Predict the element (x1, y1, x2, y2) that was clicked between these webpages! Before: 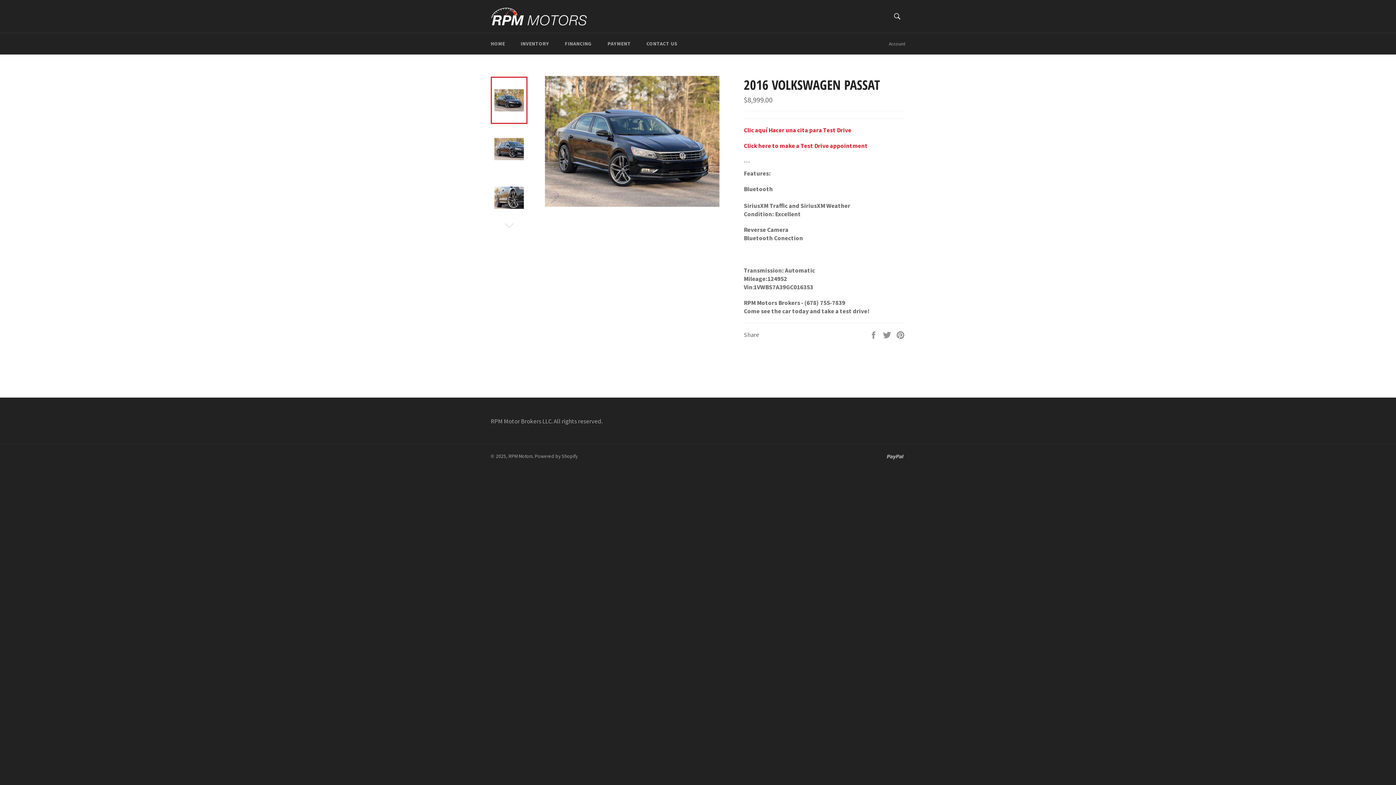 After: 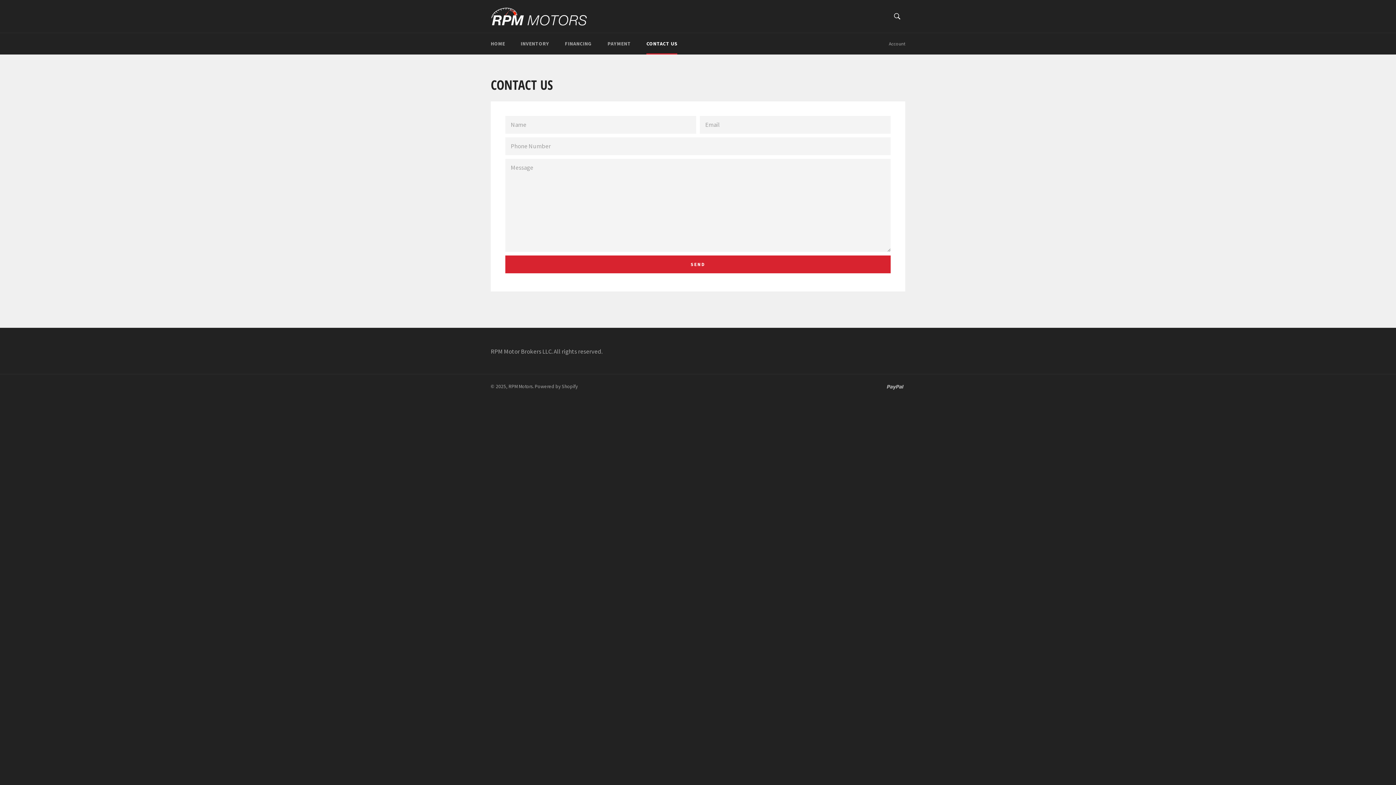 Action: label: CONTACT US bbox: (639, 33, 684, 54)